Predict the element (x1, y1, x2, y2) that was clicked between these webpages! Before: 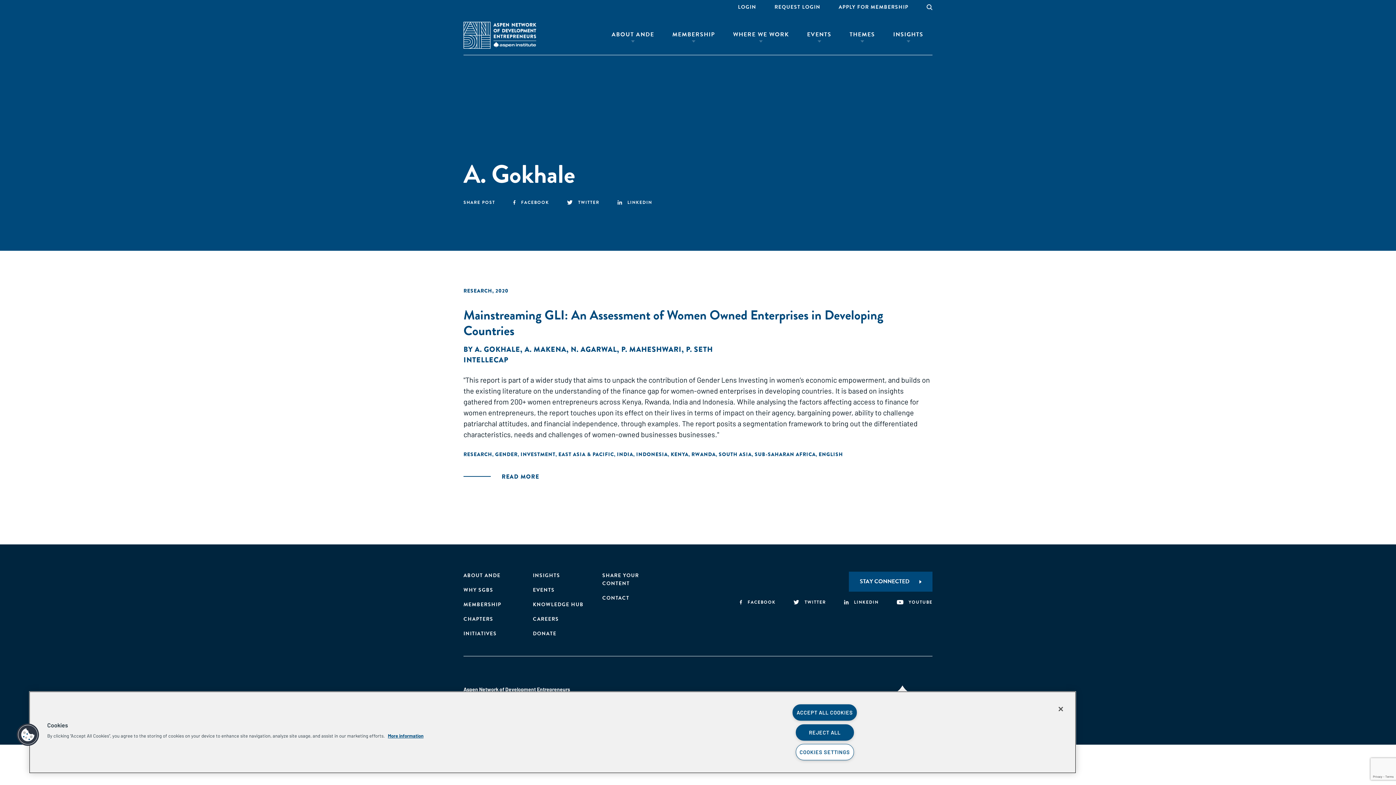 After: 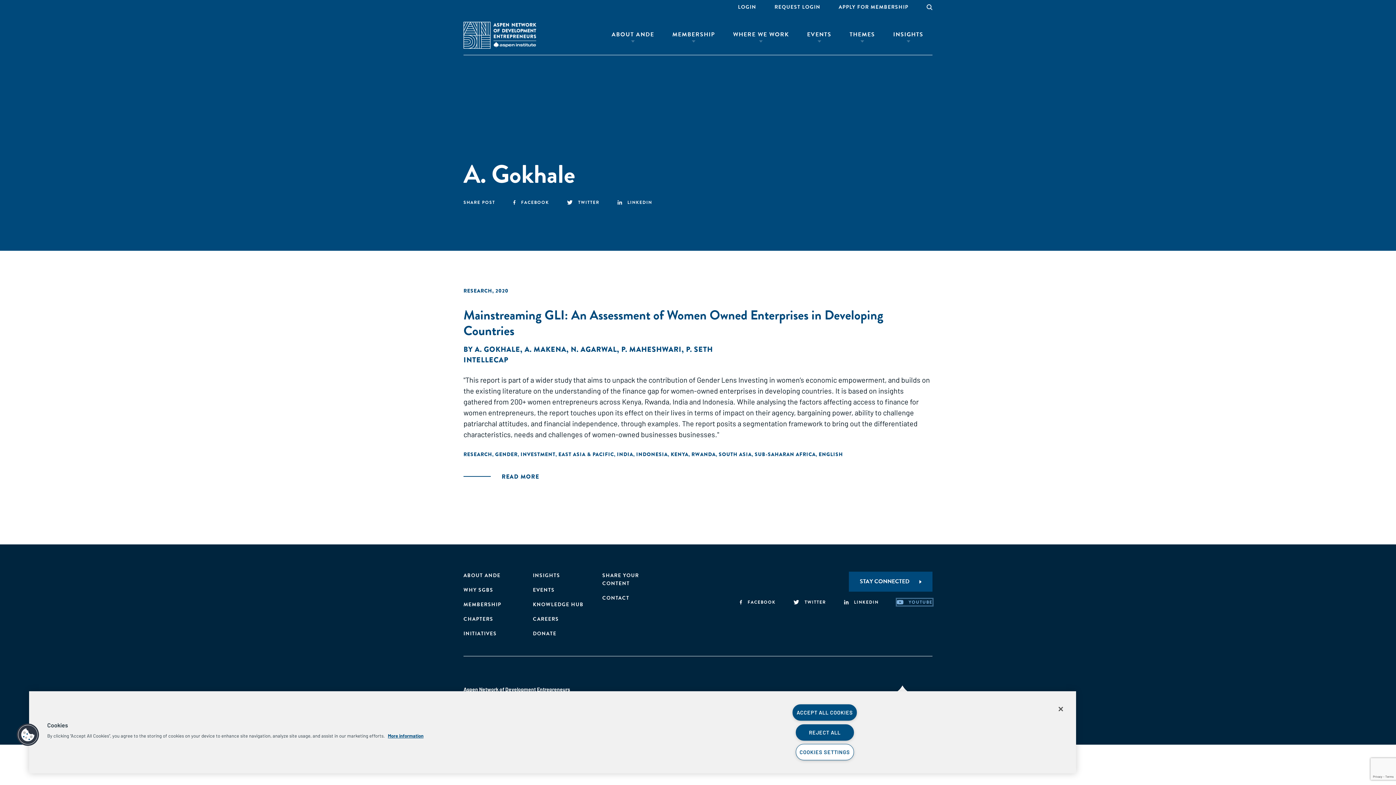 Action: bbox: (897, 599, 932, 605) label: YOUTUBE